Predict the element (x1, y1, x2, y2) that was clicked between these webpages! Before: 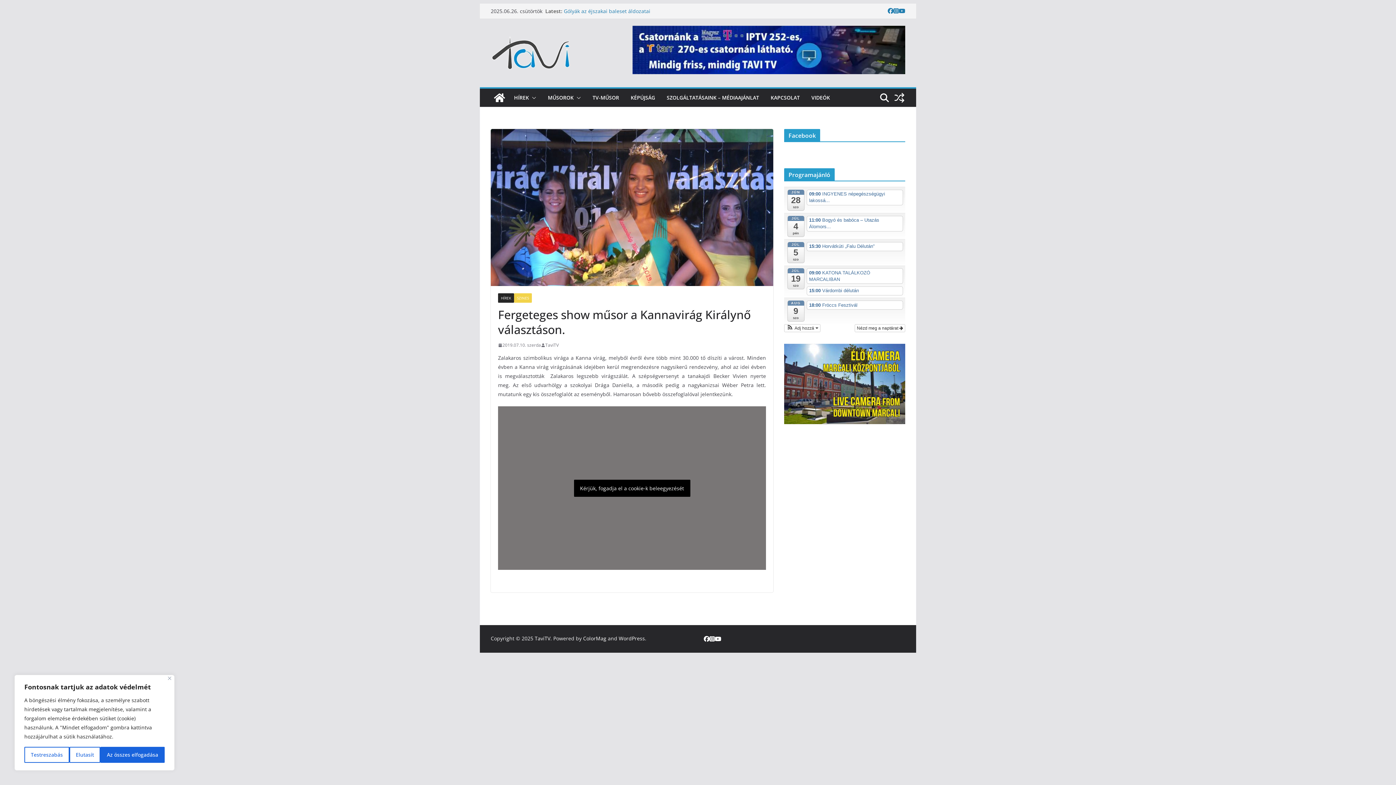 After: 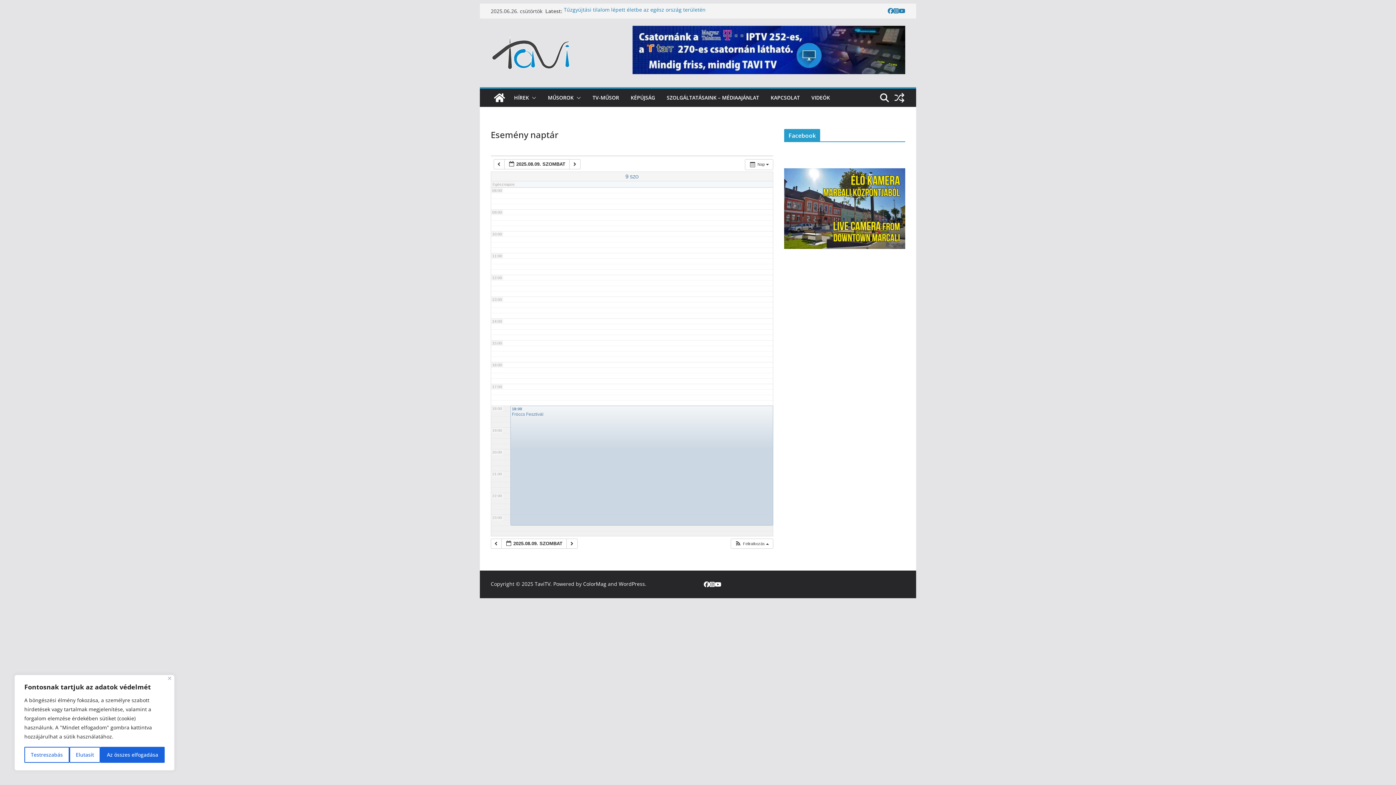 Action: bbox: (787, 300, 804, 321) label: AUG
9
szo